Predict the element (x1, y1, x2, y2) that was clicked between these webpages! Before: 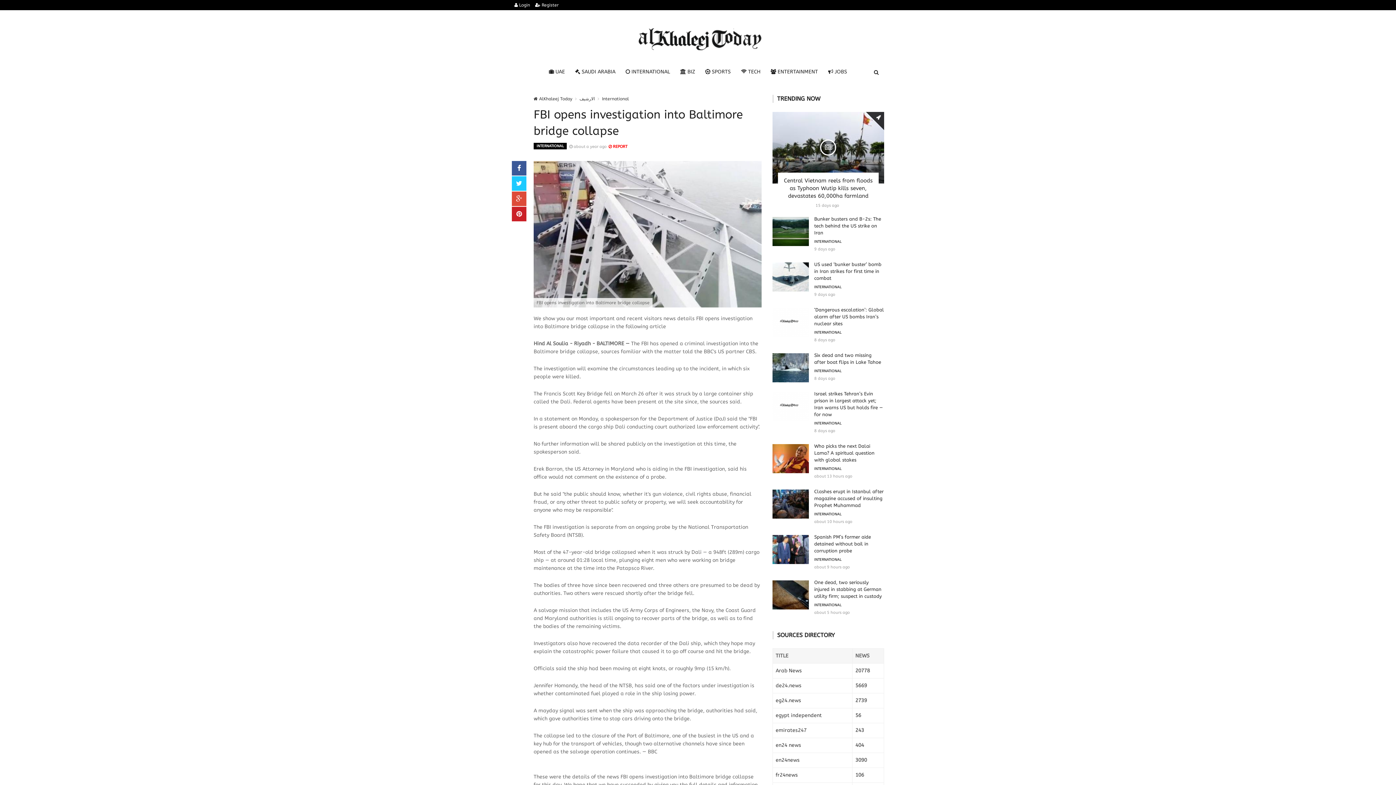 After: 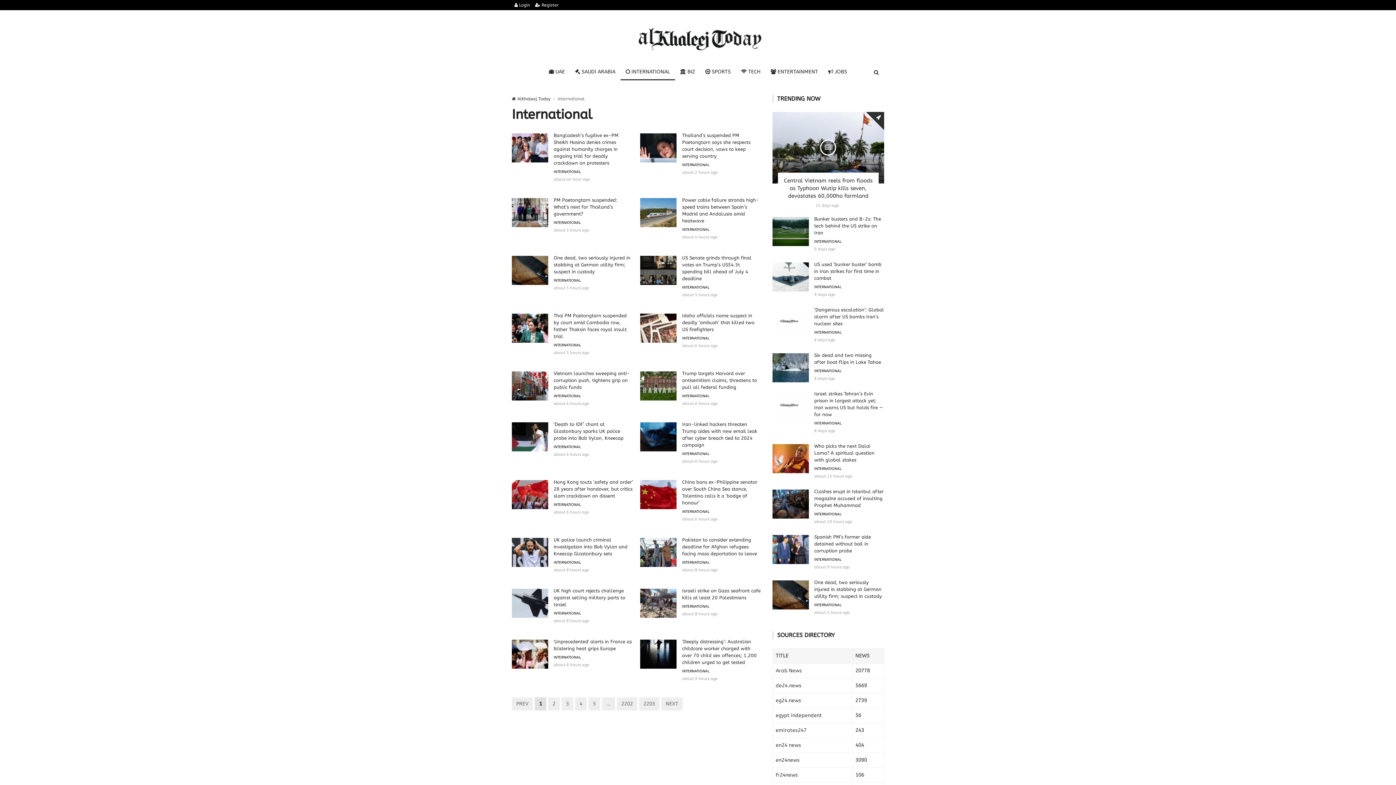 Action: label: INTERNATIONAL bbox: (814, 285, 841, 288)